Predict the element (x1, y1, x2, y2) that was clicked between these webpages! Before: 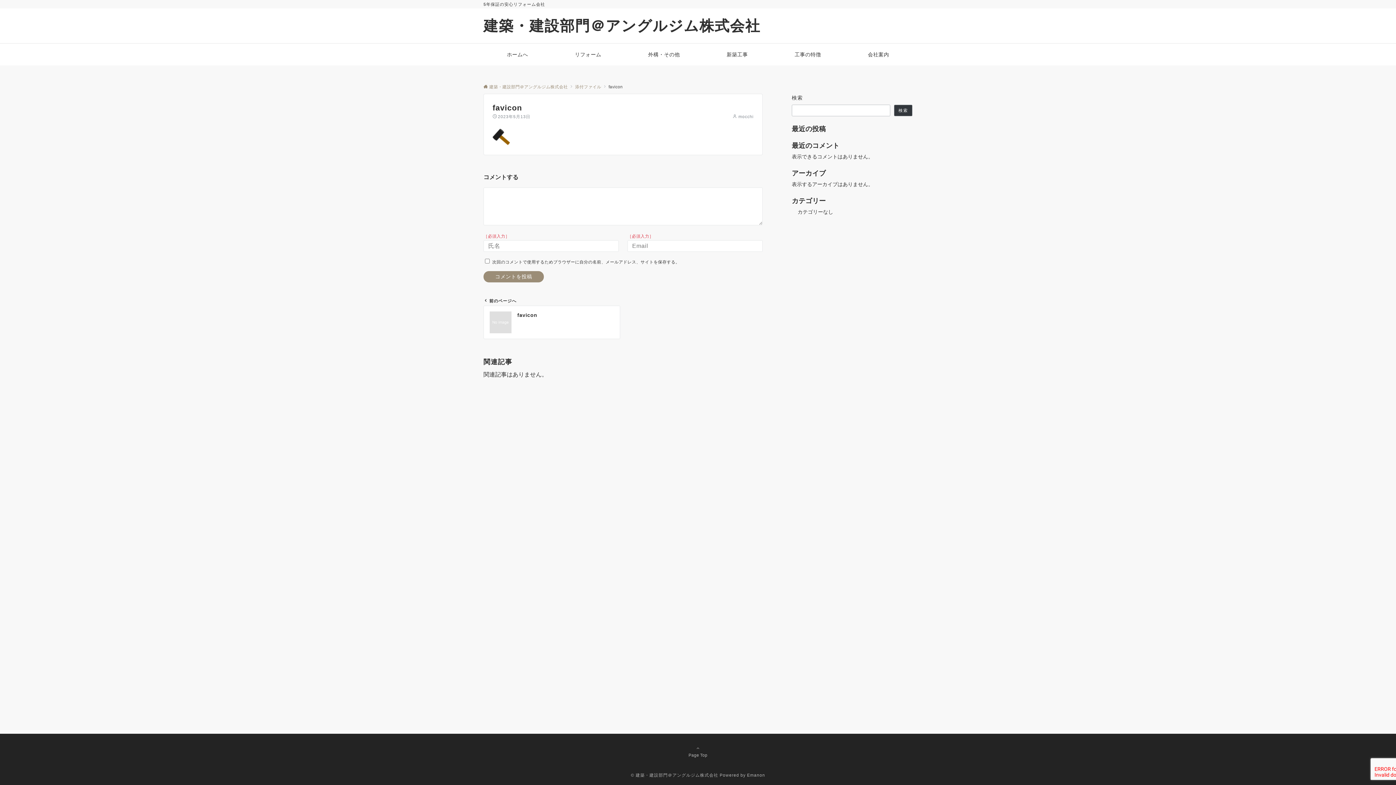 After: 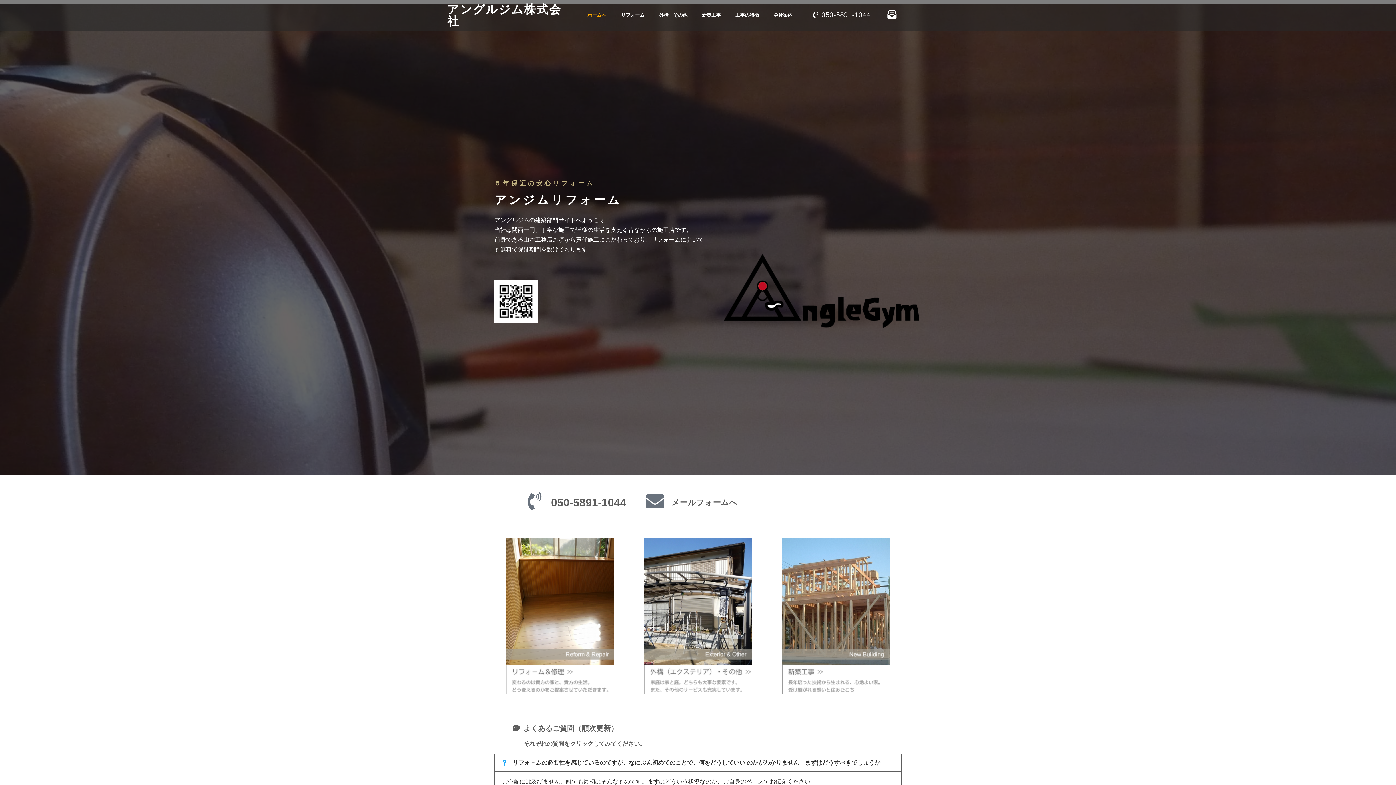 Action: label: 建築・建設部門＠アングルジム株式会社 bbox: (483, 17, 760, 33)